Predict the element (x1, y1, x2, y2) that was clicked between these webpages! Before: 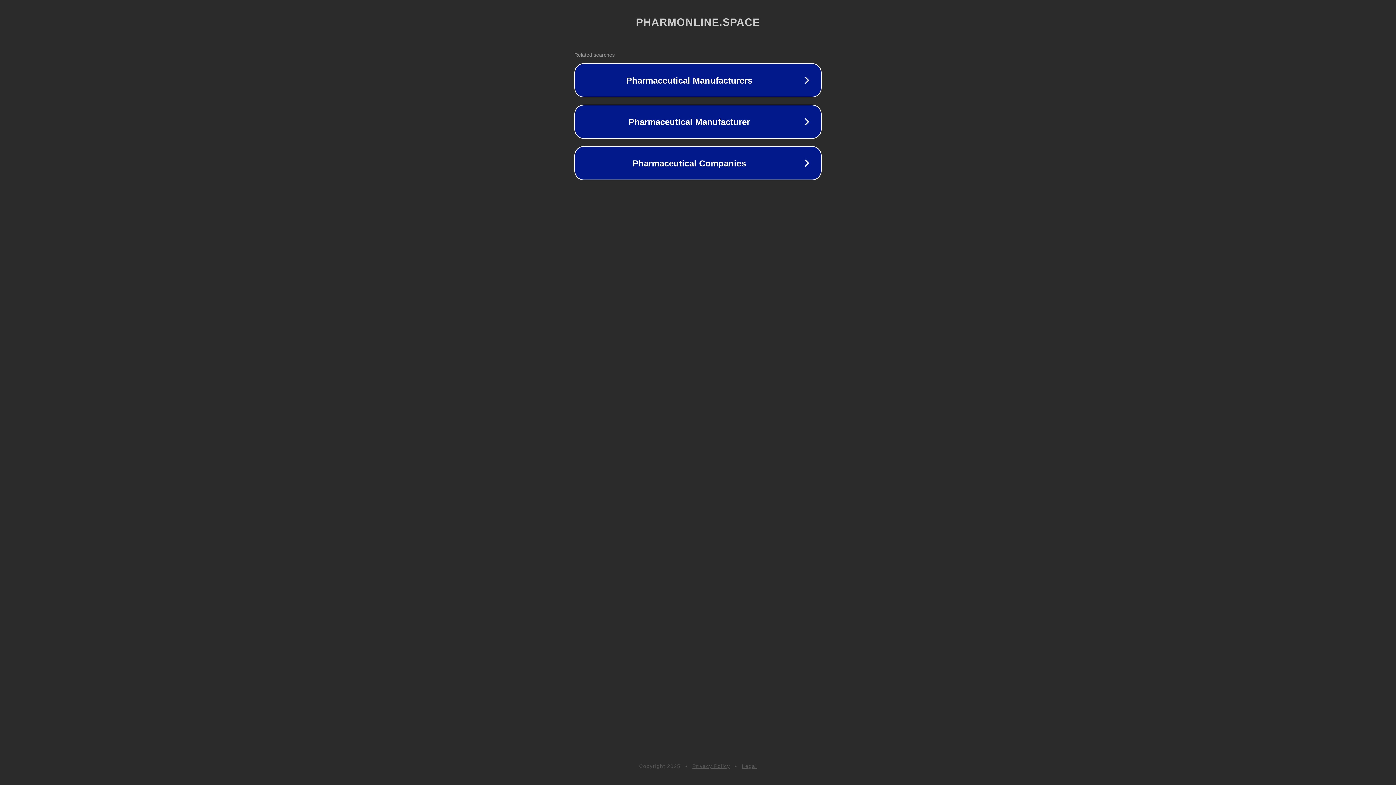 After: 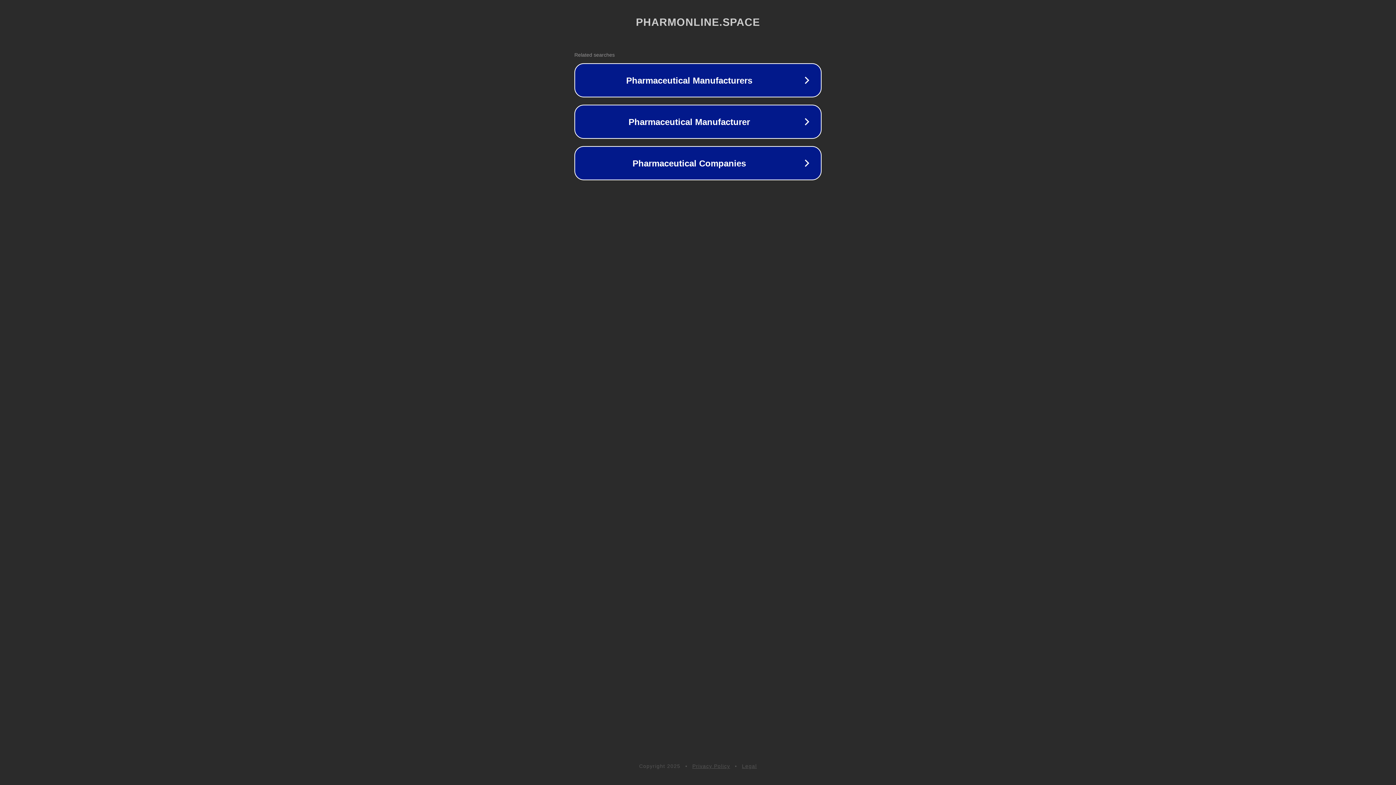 Action: label: Privacy Policy bbox: (692, 763, 730, 769)